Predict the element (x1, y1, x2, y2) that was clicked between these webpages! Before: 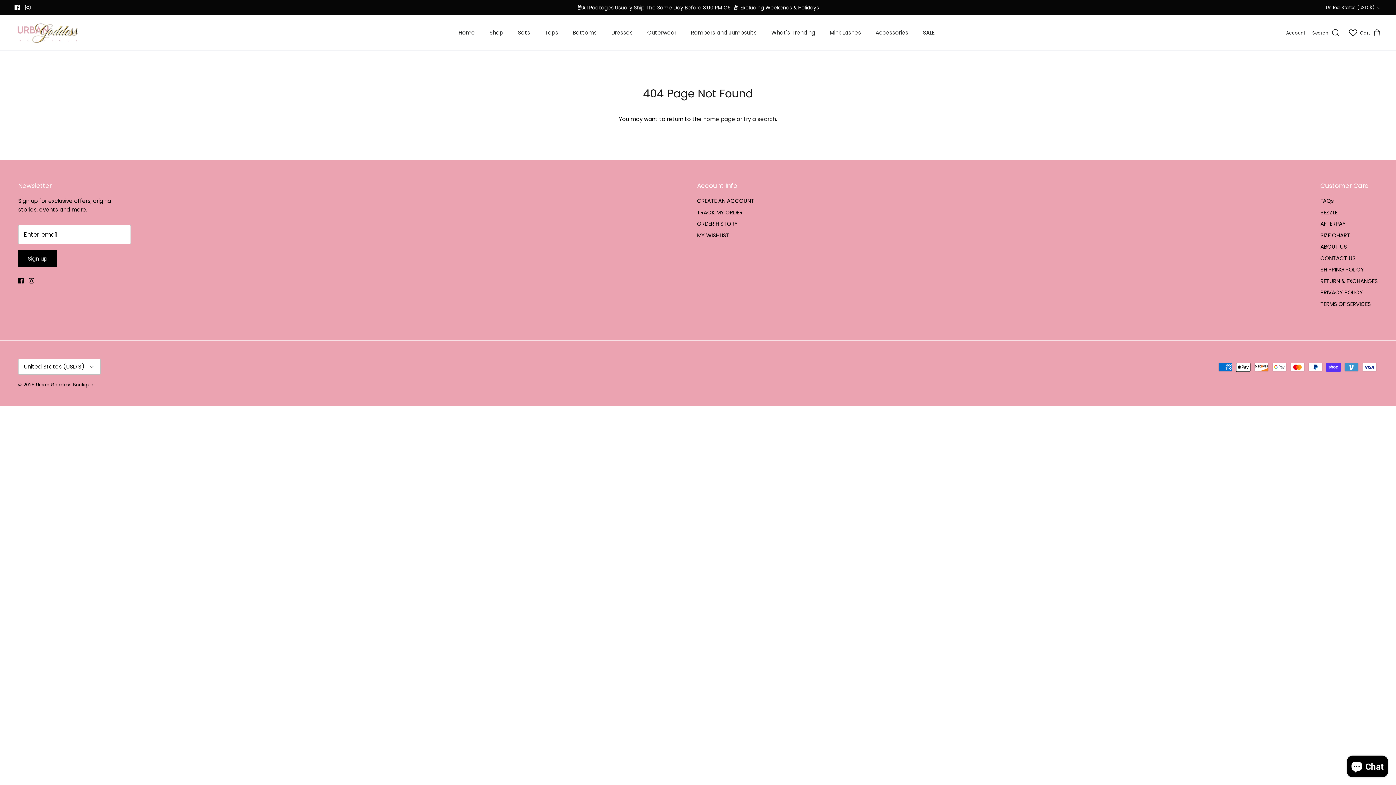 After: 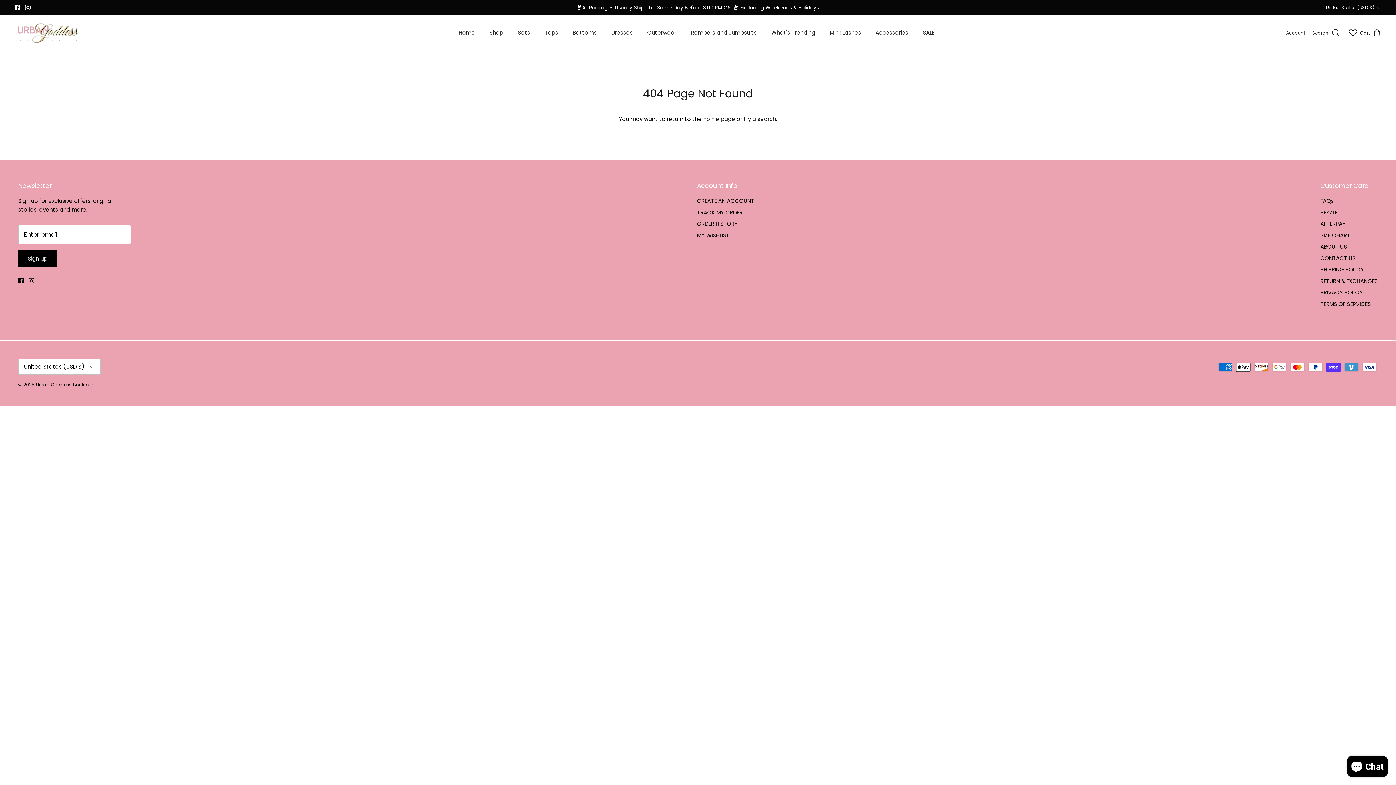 Action: bbox: (14, 4, 20, 10) label: Facebook